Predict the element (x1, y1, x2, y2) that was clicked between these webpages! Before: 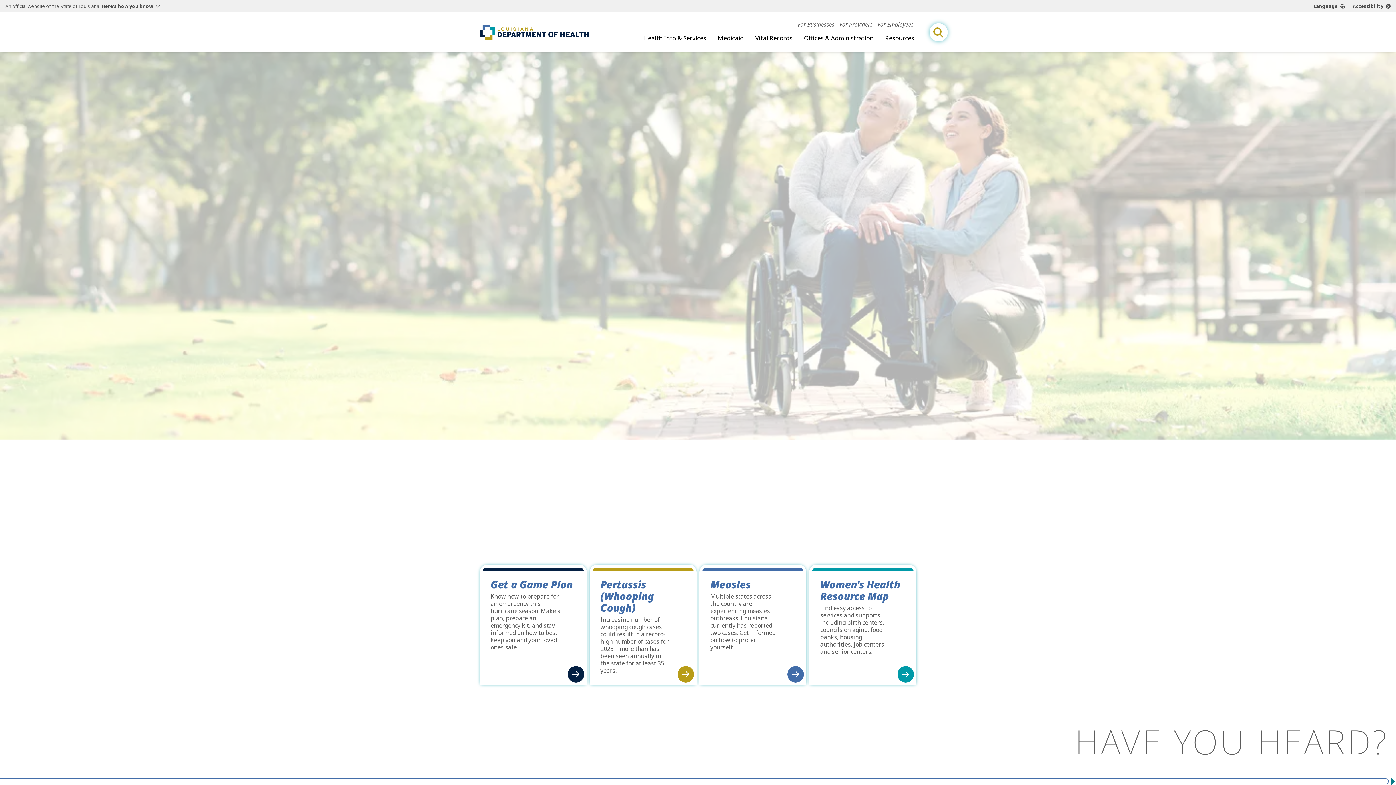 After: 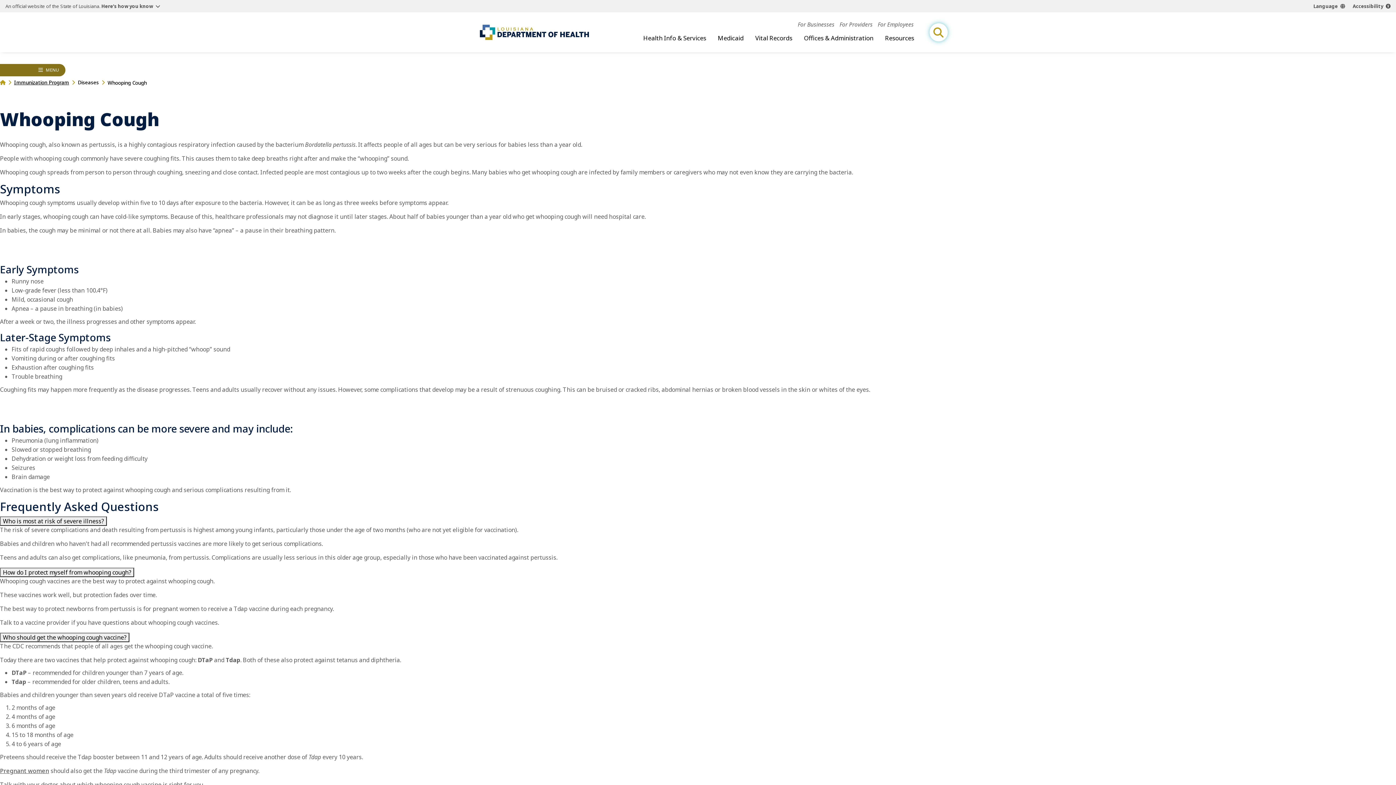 Action: bbox: (589, 565, 696, 685) label: Pertussis (Whooping Cough)

Increasing number of whooping cough cases could result in a record-high number of cases for 2025—more than has been seen annually in the state for at least 35 years.